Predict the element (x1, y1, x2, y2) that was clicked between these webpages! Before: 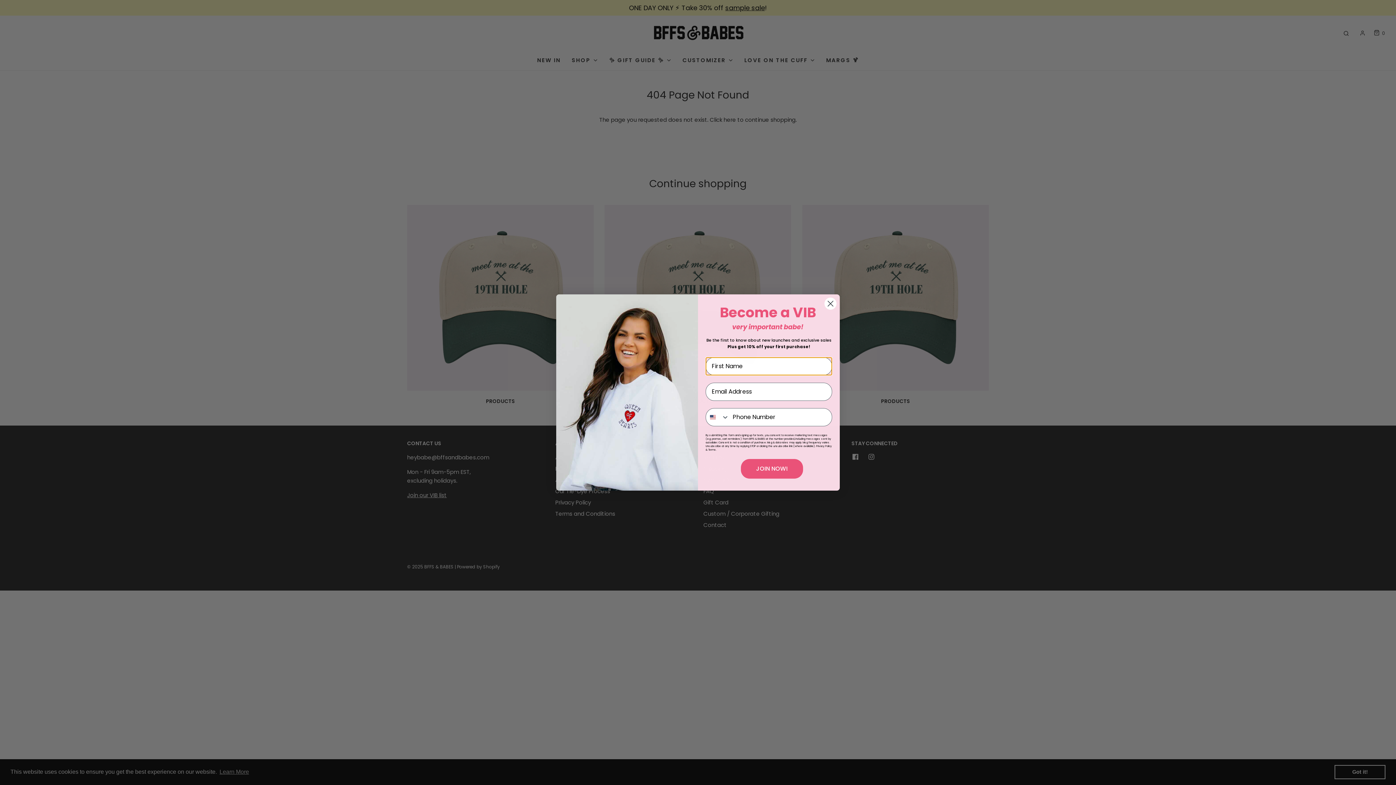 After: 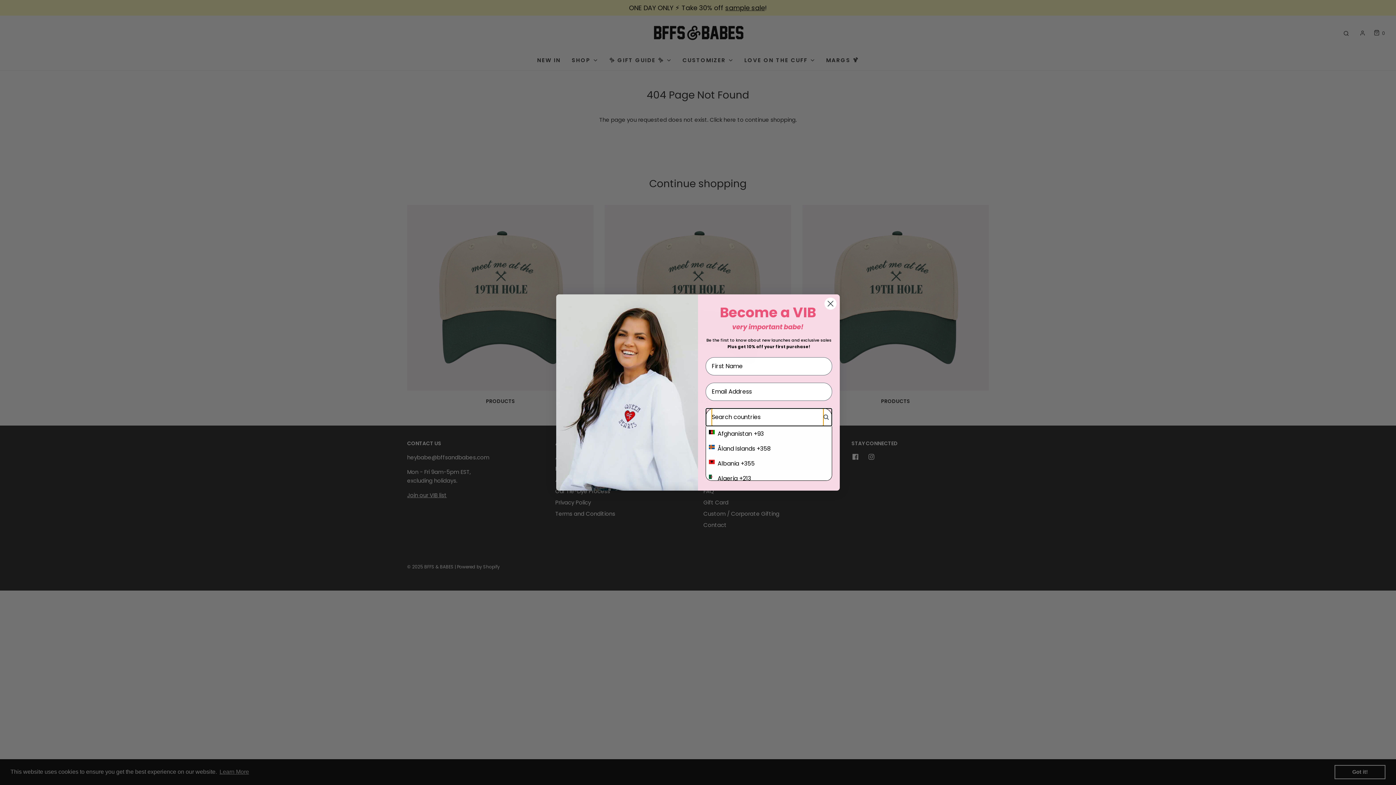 Action: label: Search Countries bbox: (706, 408, 729, 426)